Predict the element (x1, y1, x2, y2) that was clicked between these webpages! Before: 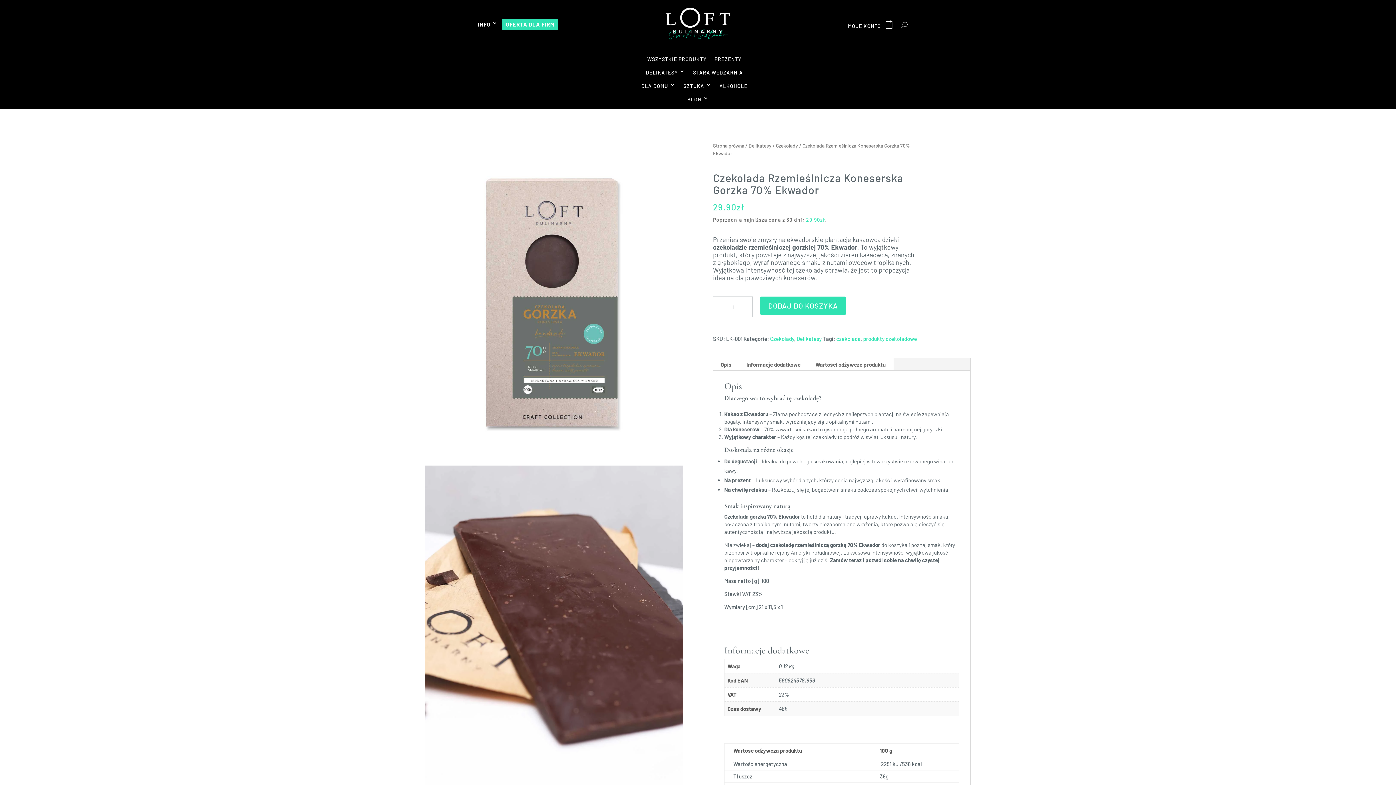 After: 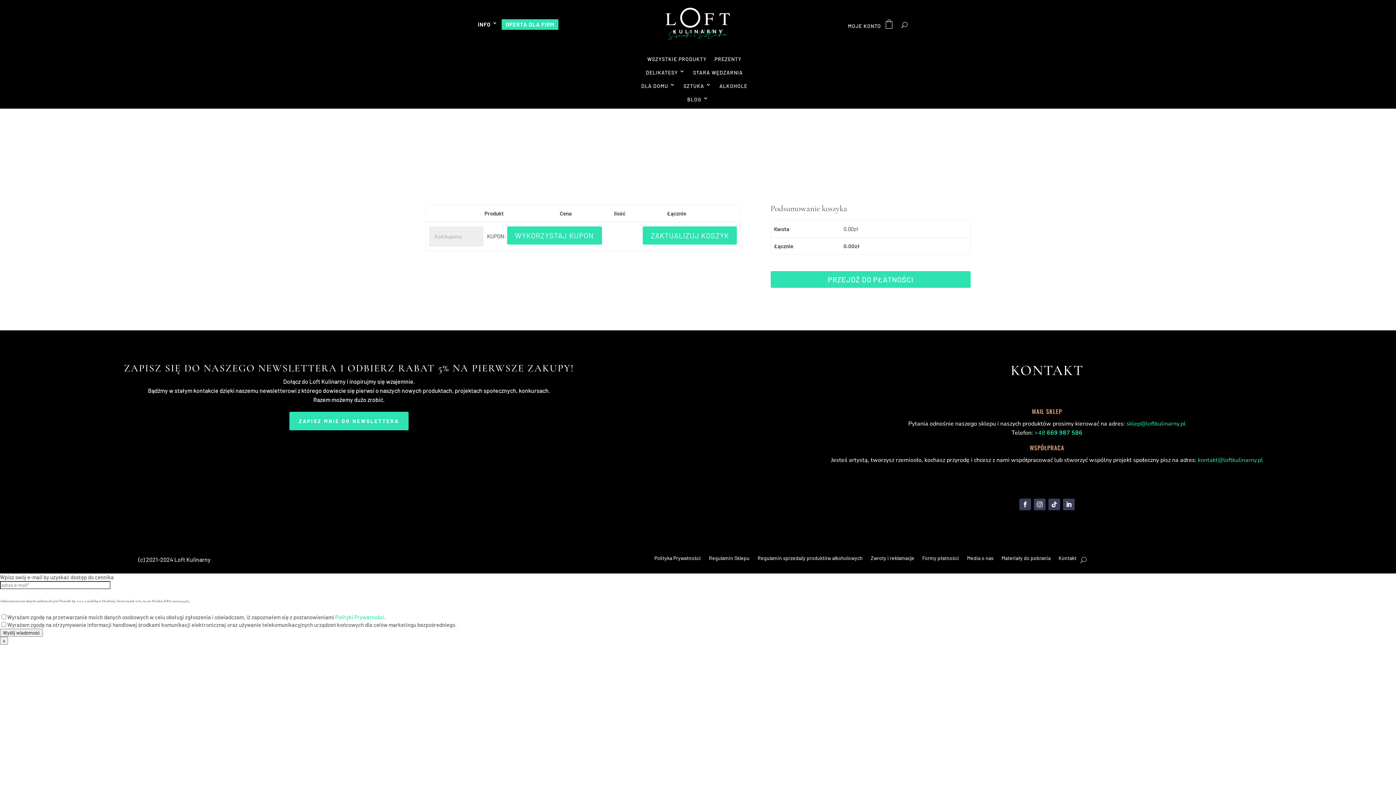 Action: bbox: (881, 19, 897, 34)